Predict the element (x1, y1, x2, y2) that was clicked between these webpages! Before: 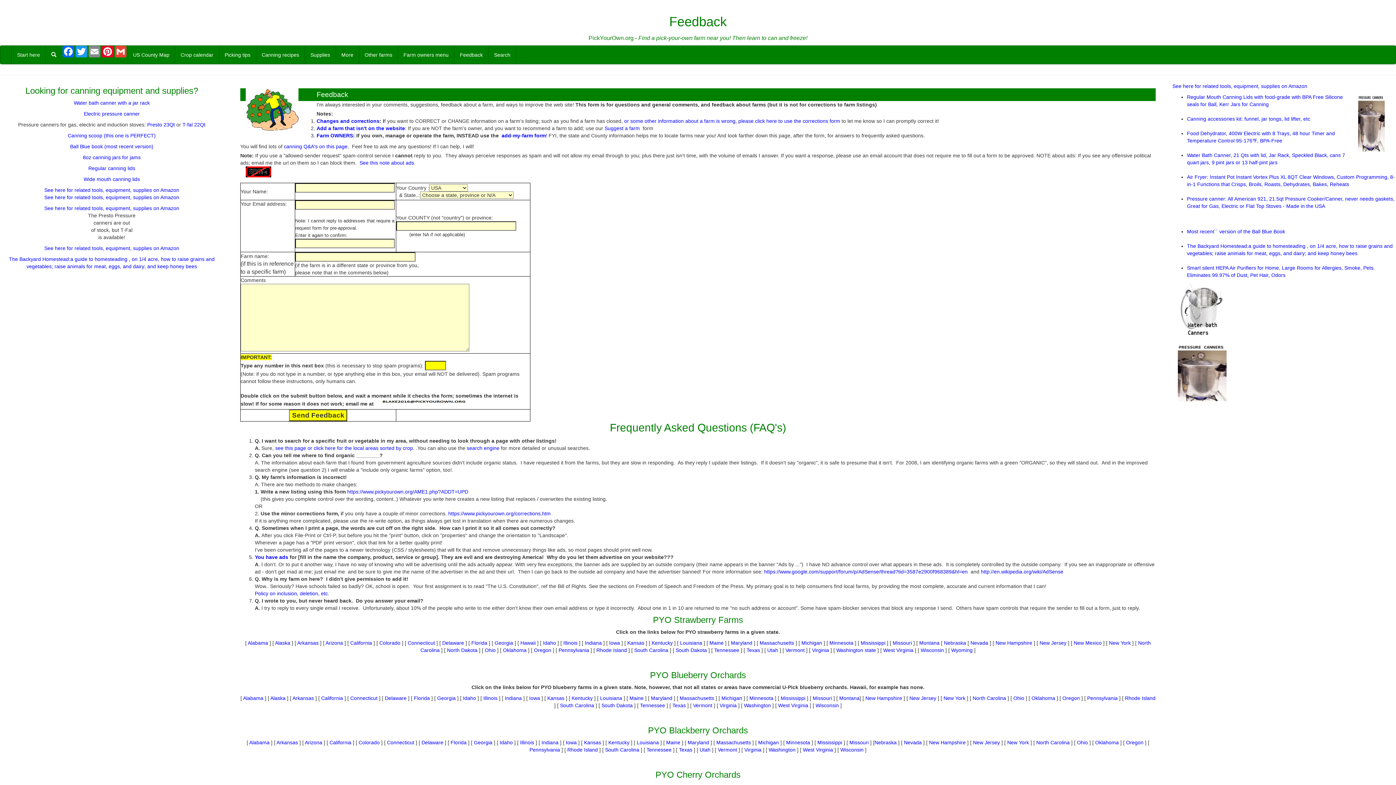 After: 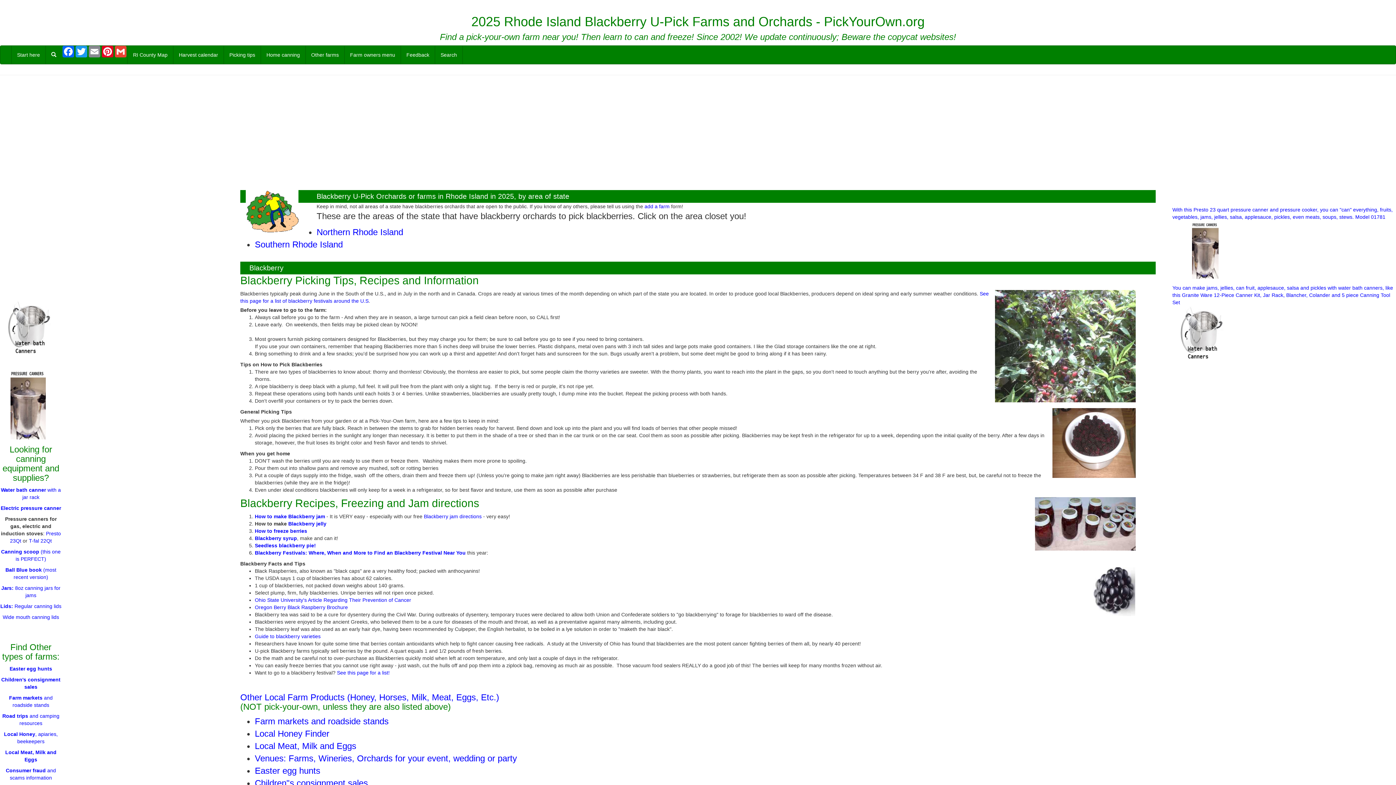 Action: label: Rhode Island bbox: (567, 747, 597, 753)